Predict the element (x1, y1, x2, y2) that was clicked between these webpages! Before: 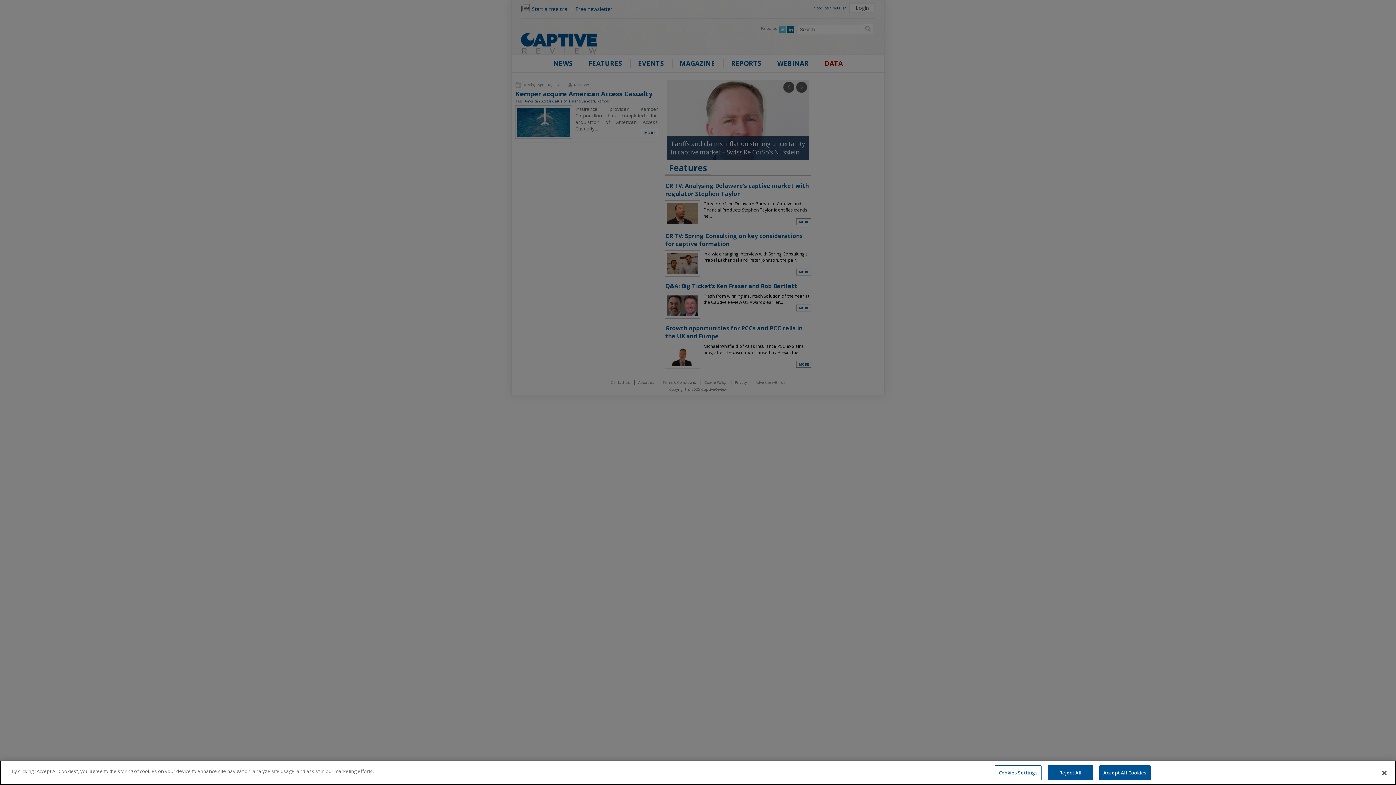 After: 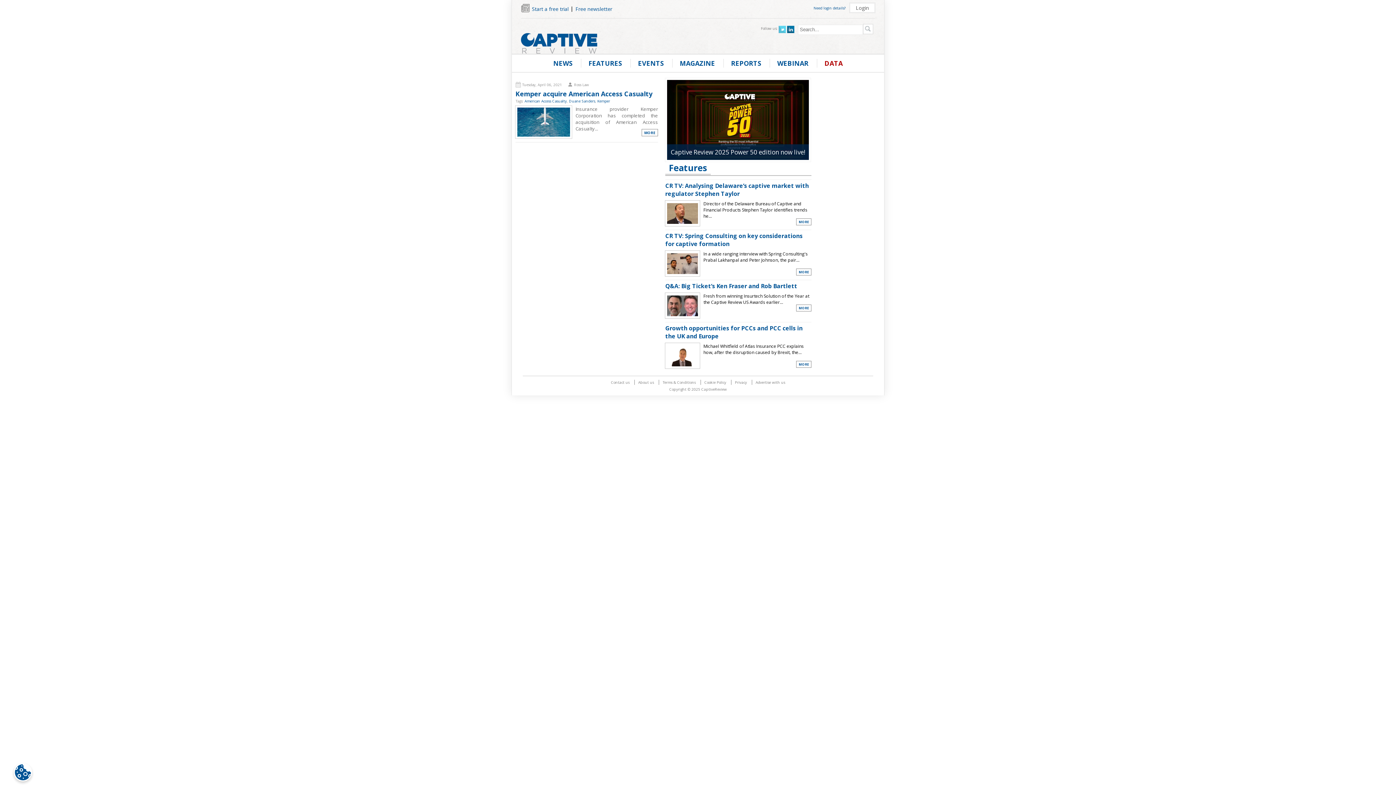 Action: bbox: (1376, 765, 1392, 781) label: Close